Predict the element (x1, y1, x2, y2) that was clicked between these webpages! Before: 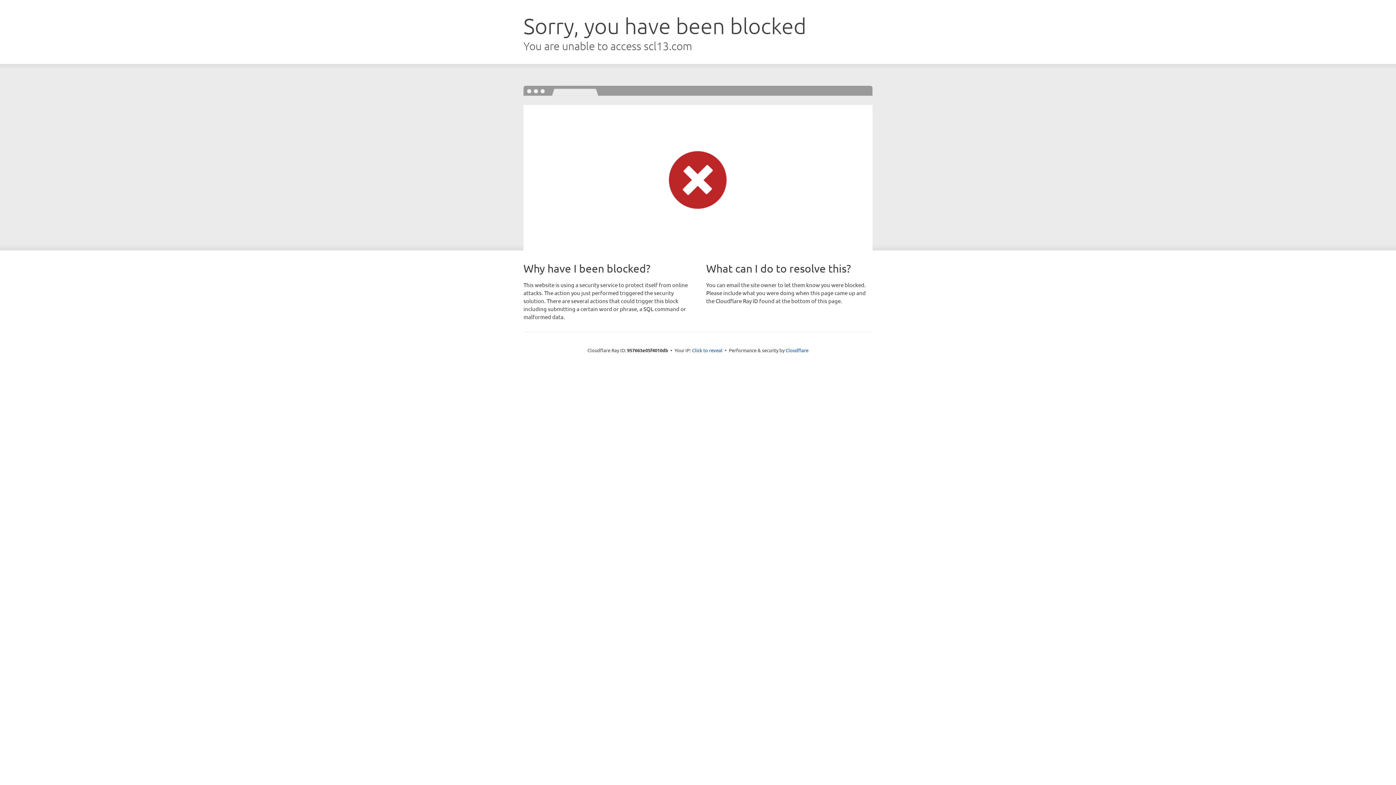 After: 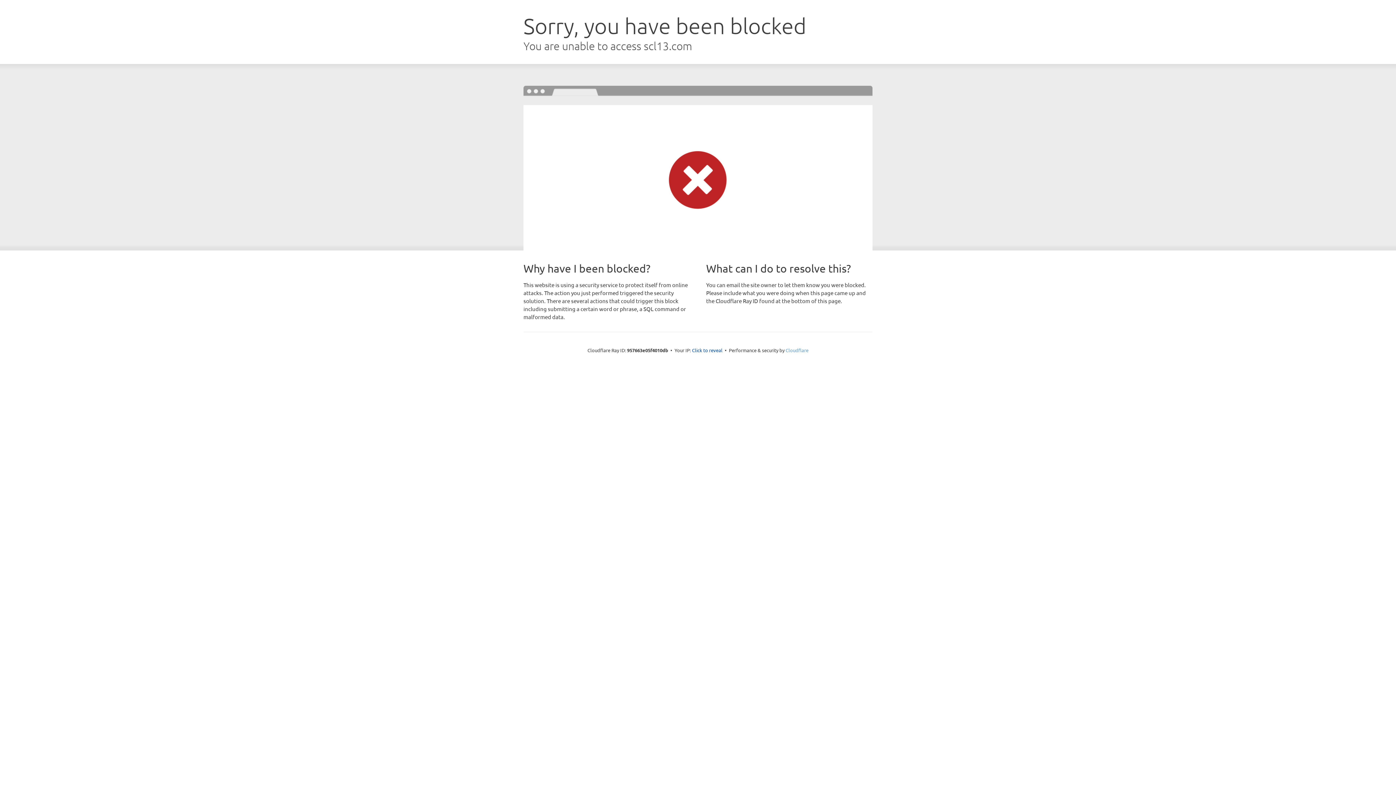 Action: bbox: (785, 347, 808, 353) label: Cloudflare